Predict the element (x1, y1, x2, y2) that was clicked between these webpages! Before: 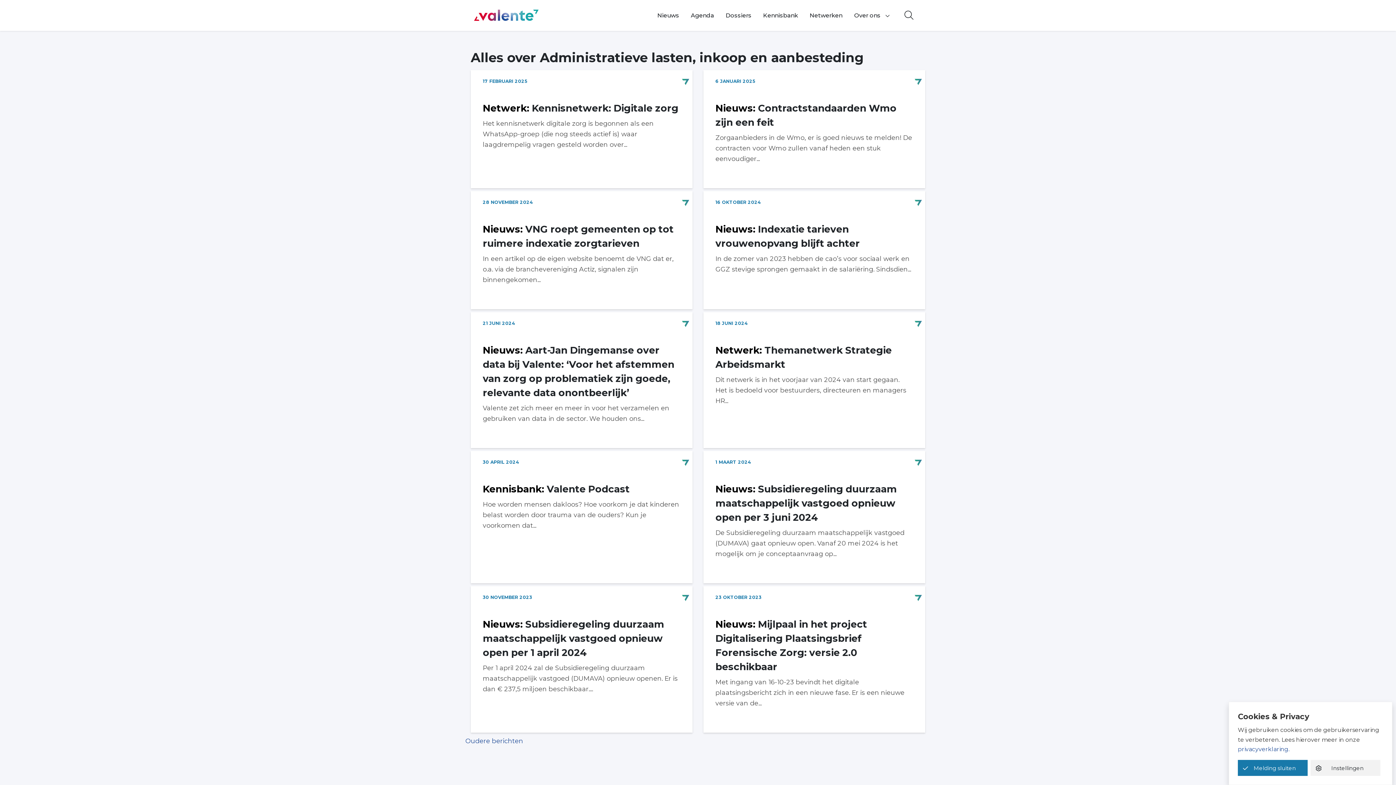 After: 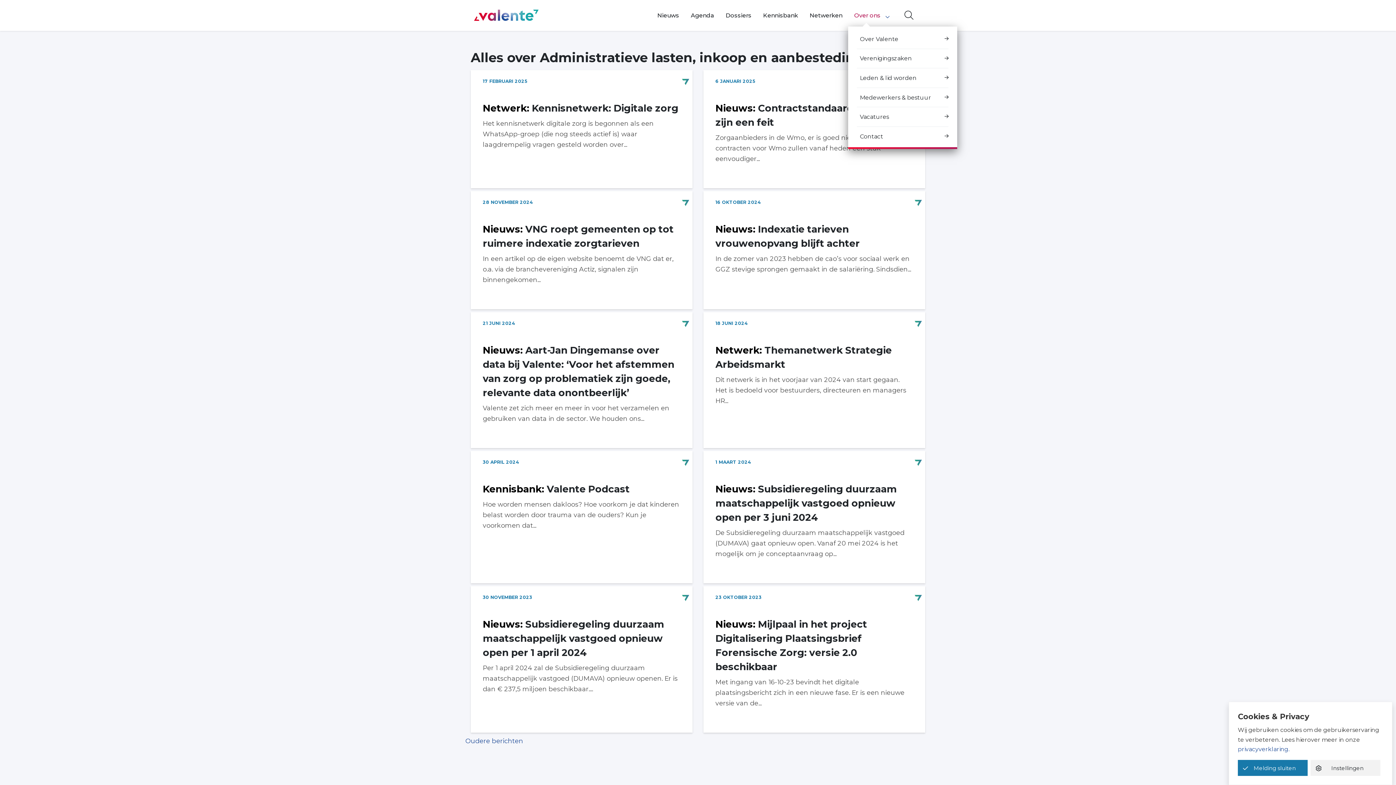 Action: bbox: (848, 4, 896, 26) label: Over ons